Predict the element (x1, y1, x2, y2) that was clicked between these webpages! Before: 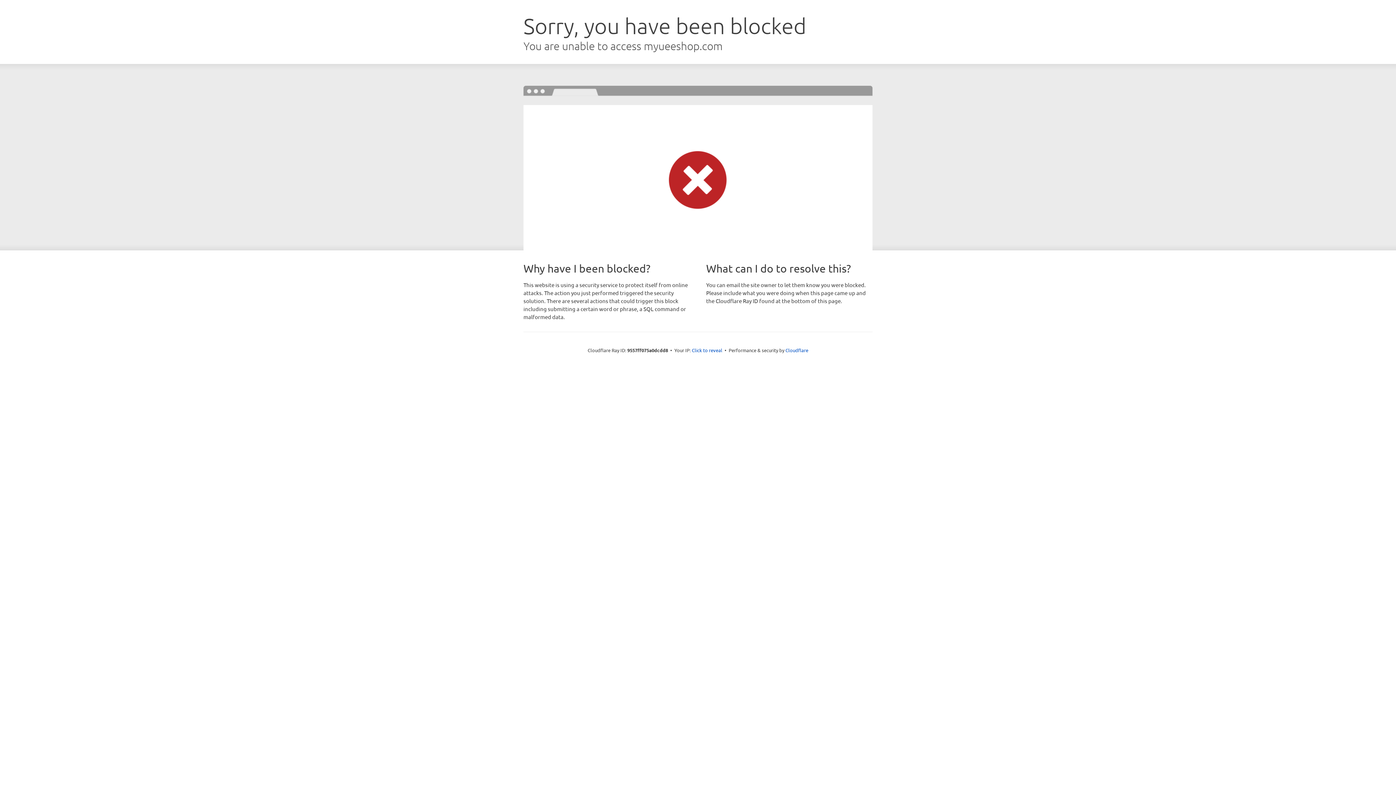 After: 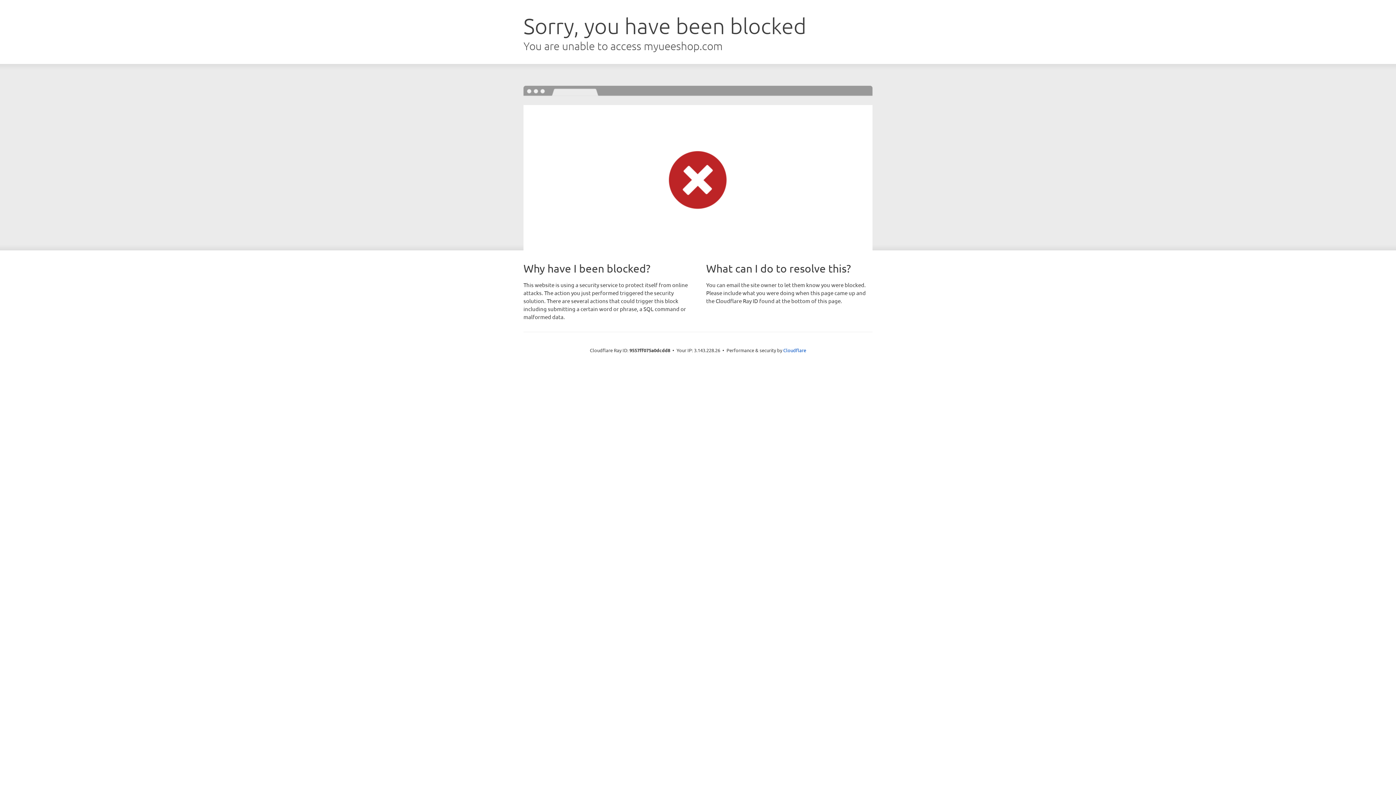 Action: label: Click to reveal bbox: (692, 346, 722, 353)